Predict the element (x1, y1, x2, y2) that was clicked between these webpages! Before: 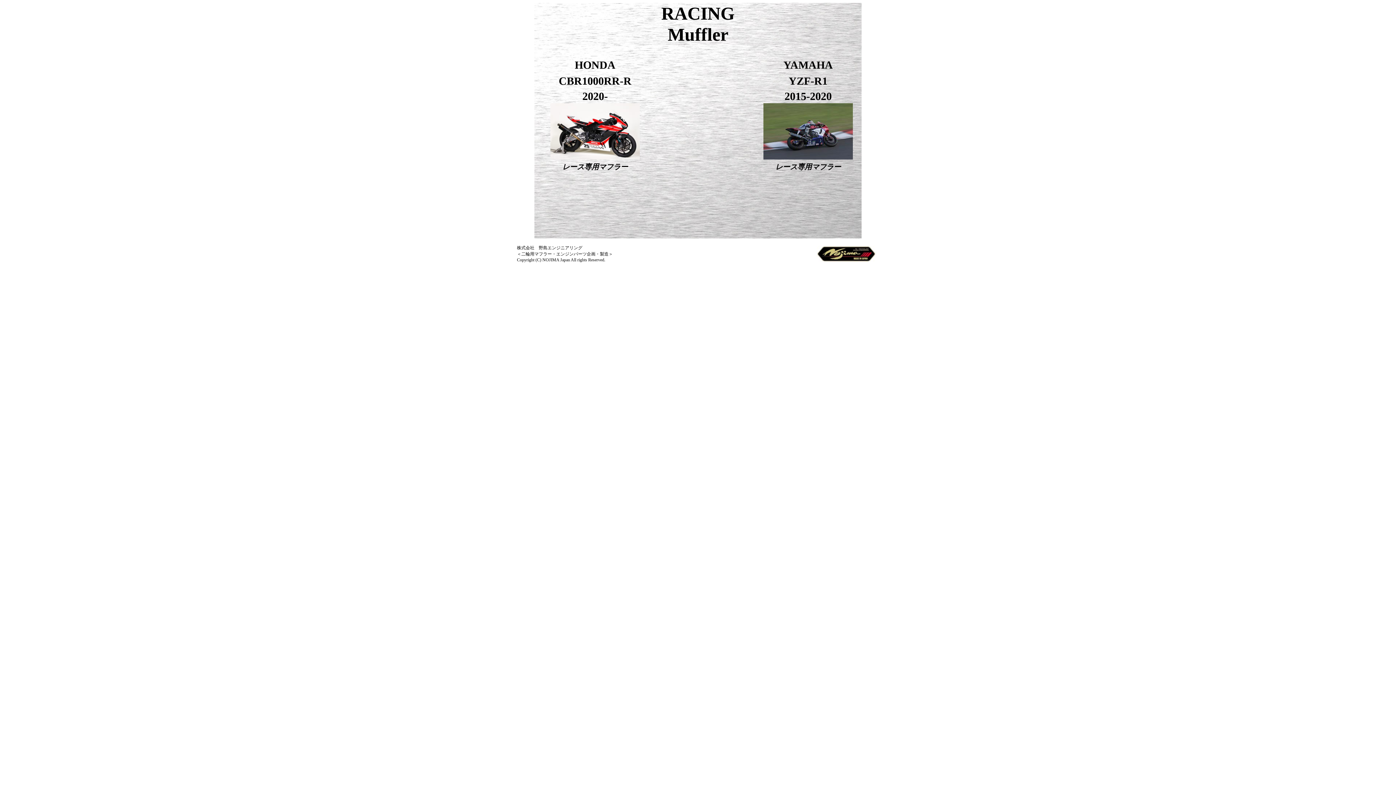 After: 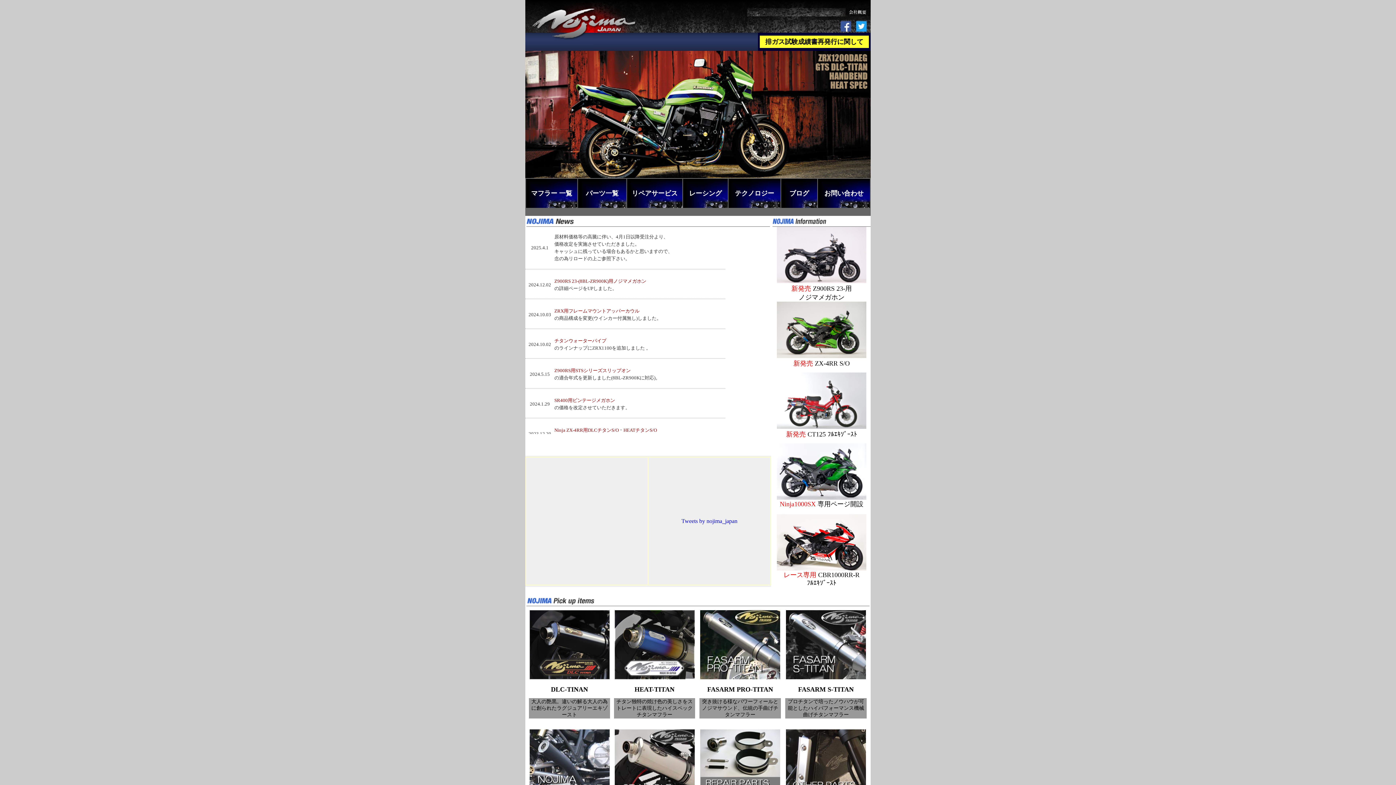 Action: bbox: (816, 256, 876, 262)